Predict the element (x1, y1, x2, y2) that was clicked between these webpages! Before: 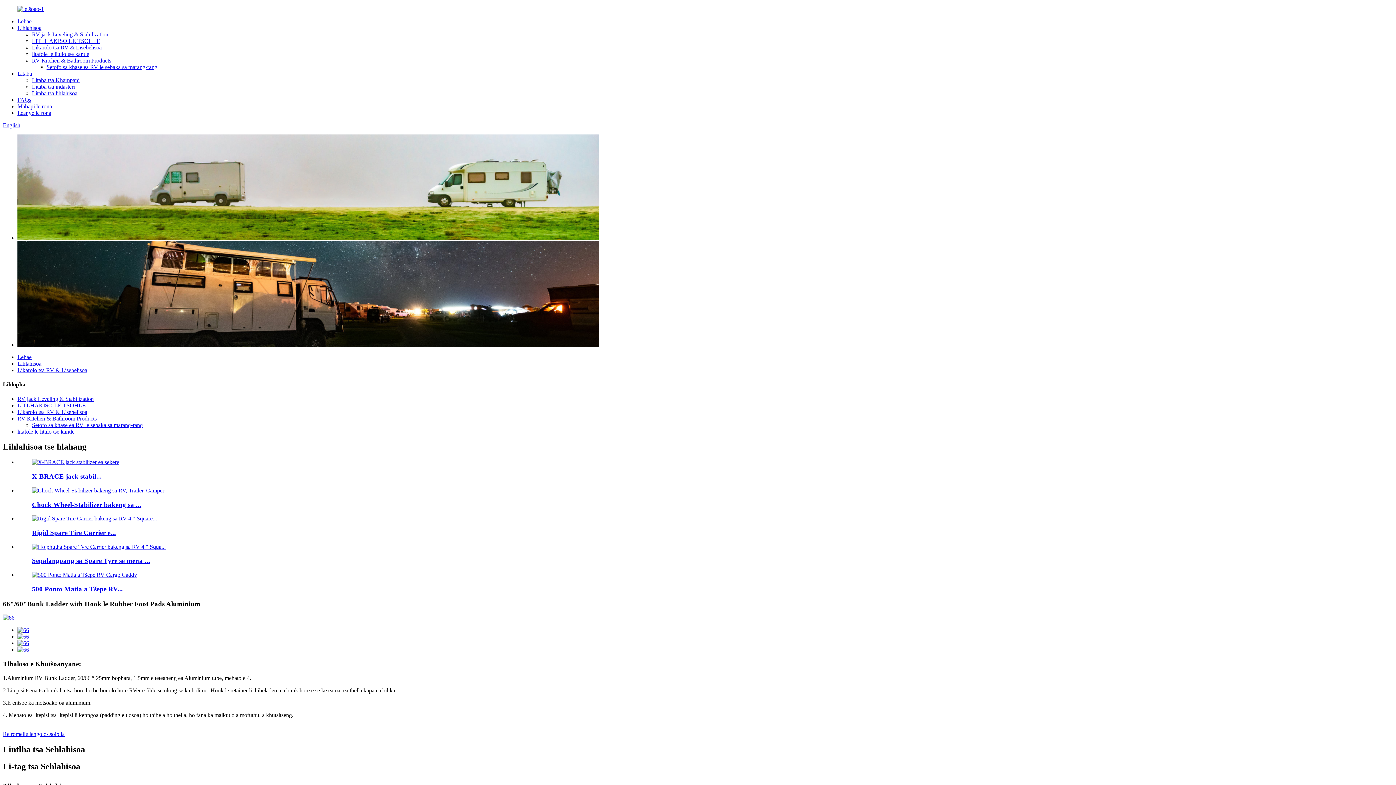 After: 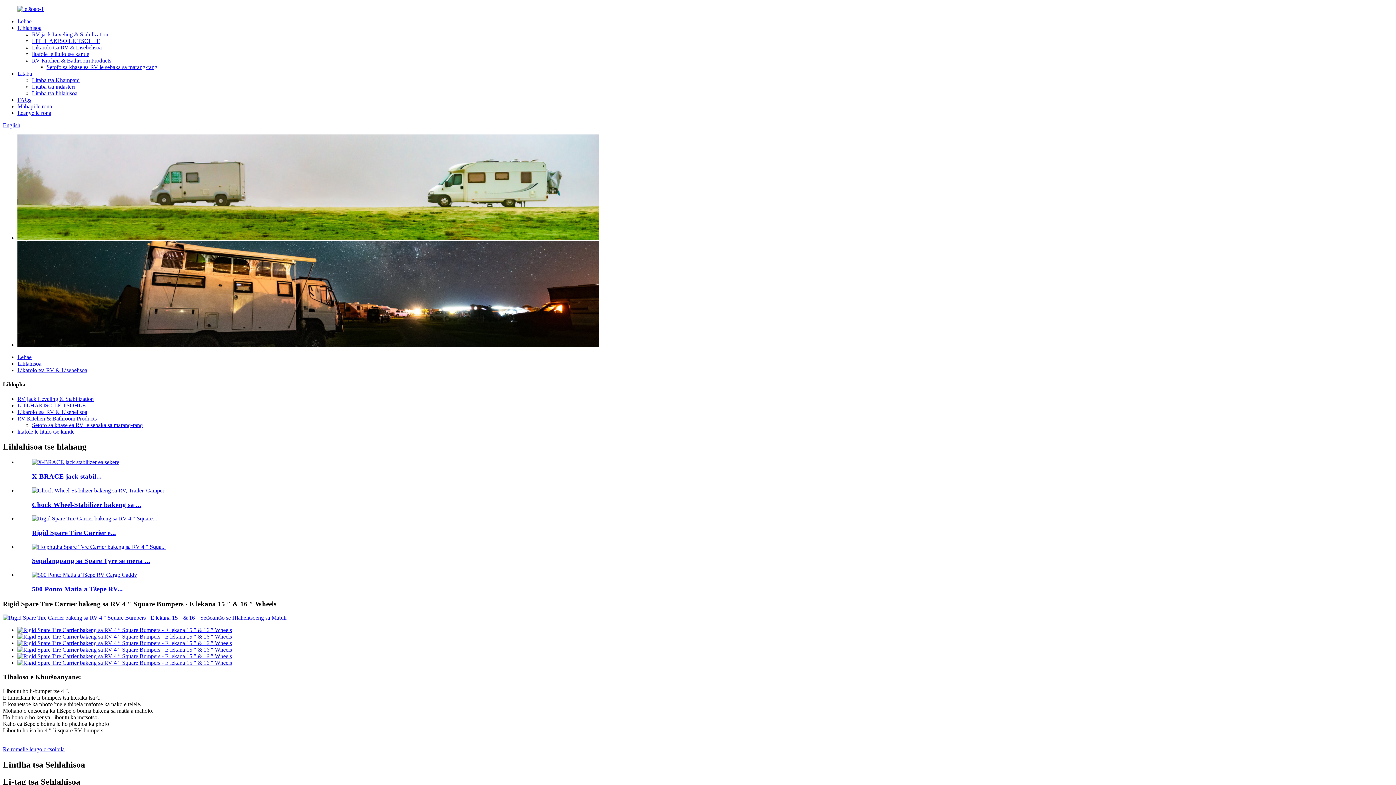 Action: bbox: (32, 515, 157, 521)